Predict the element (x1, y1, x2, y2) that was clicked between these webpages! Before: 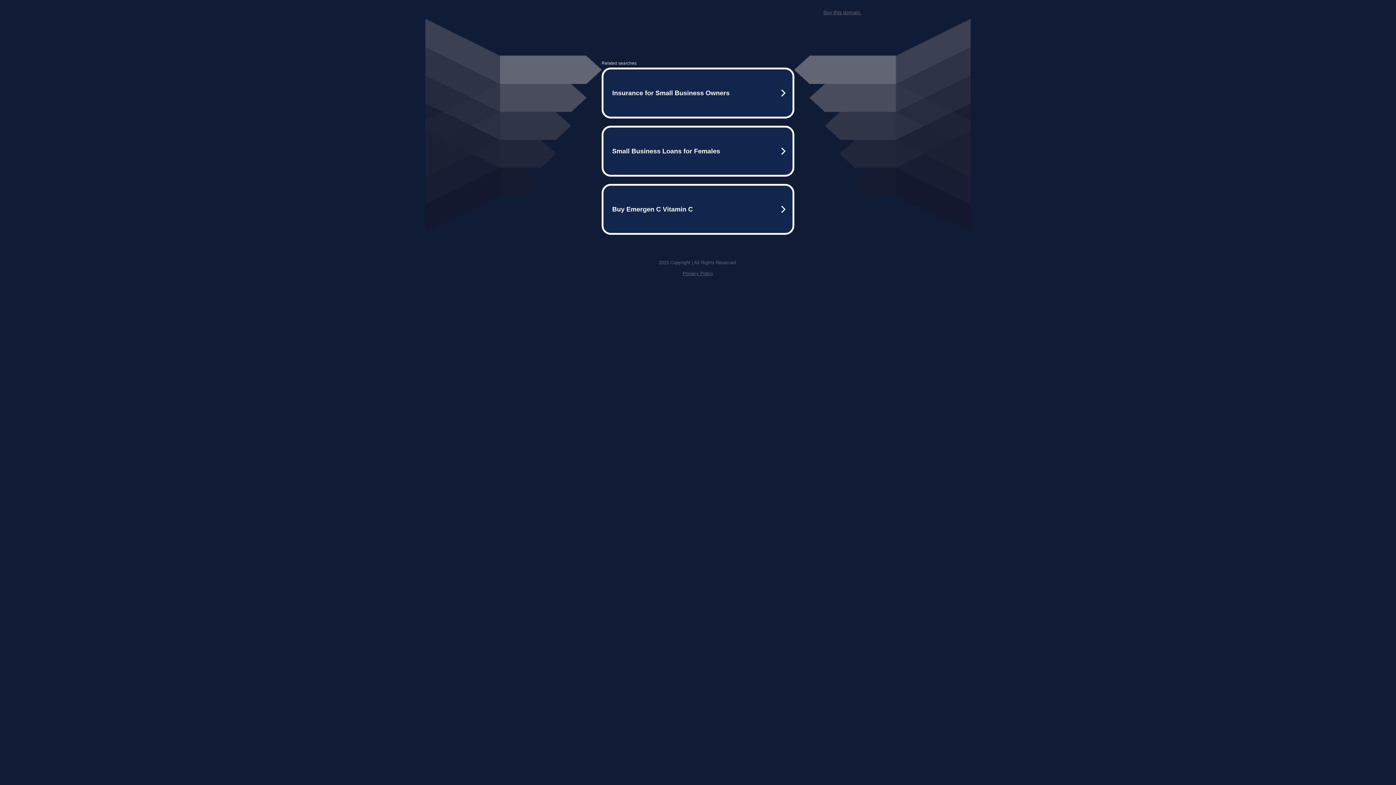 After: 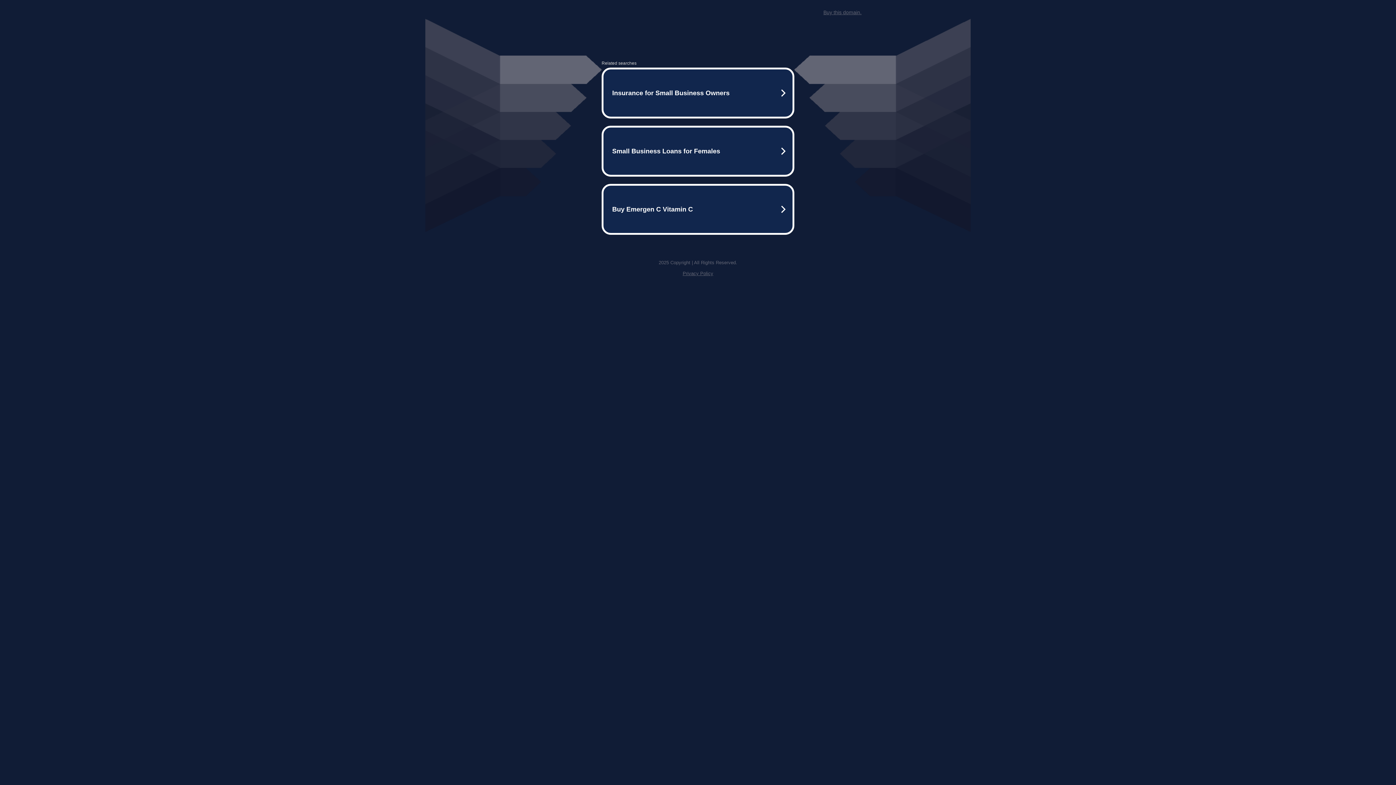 Action: bbox: (823, 9, 861, 15) label: Buy this domain.